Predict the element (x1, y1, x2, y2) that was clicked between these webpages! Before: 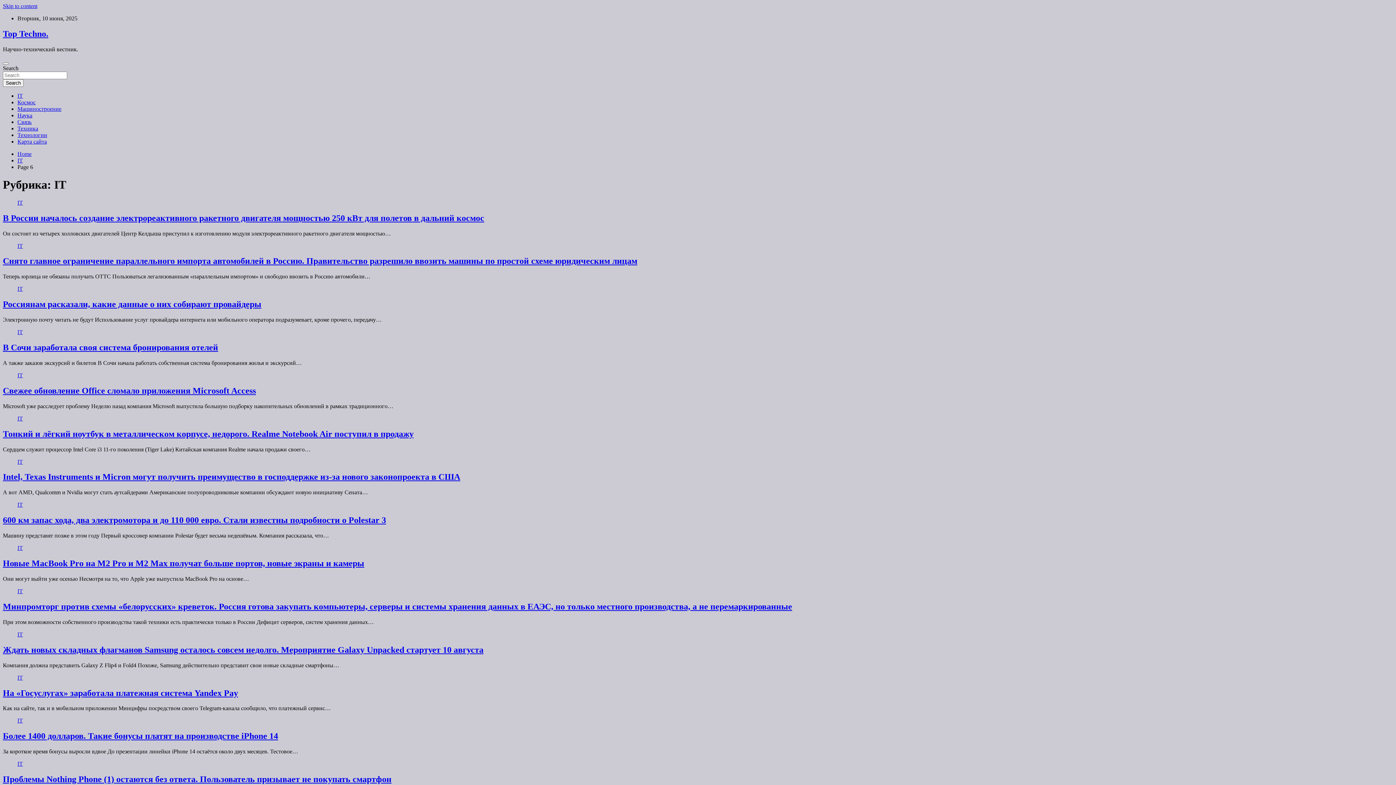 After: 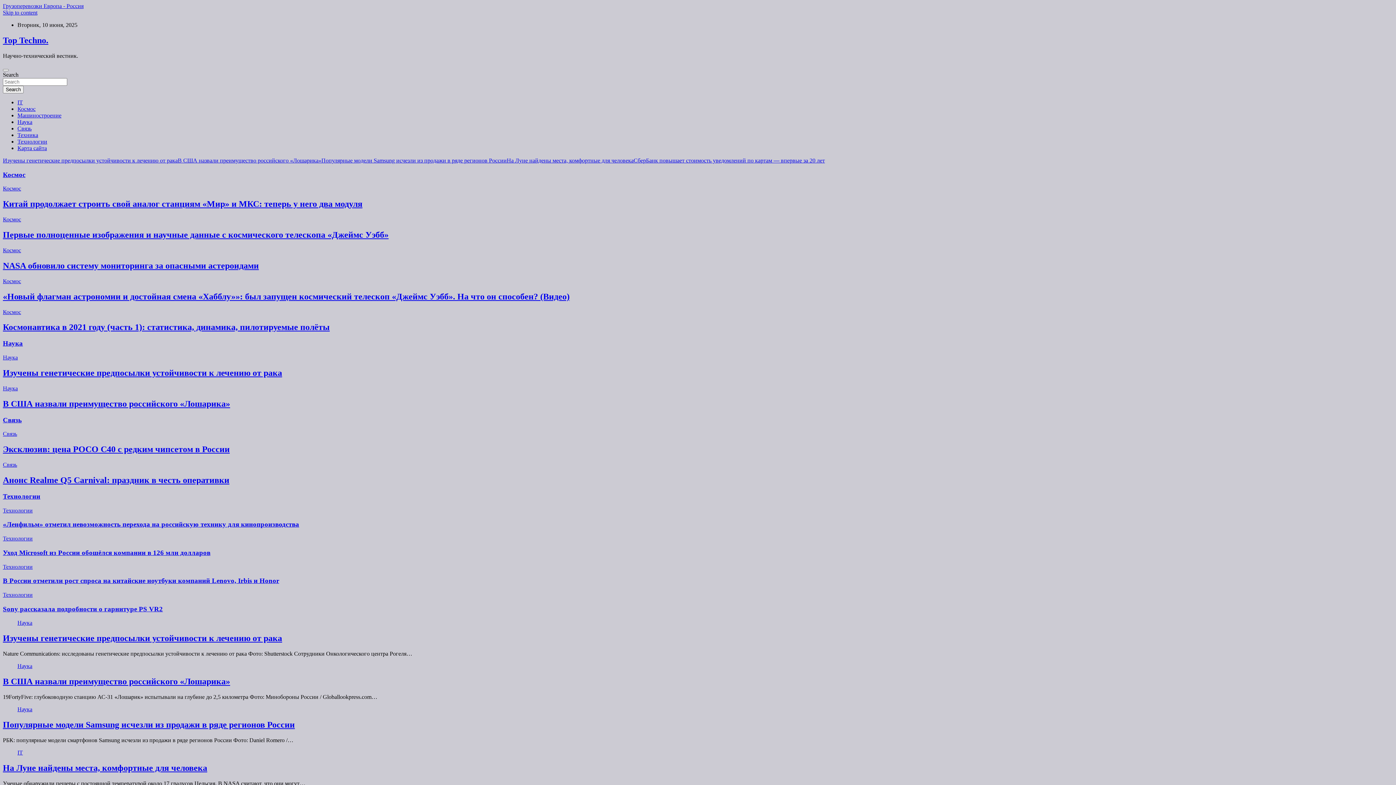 Action: bbox: (2, 29, 48, 38) label: Top Techno.